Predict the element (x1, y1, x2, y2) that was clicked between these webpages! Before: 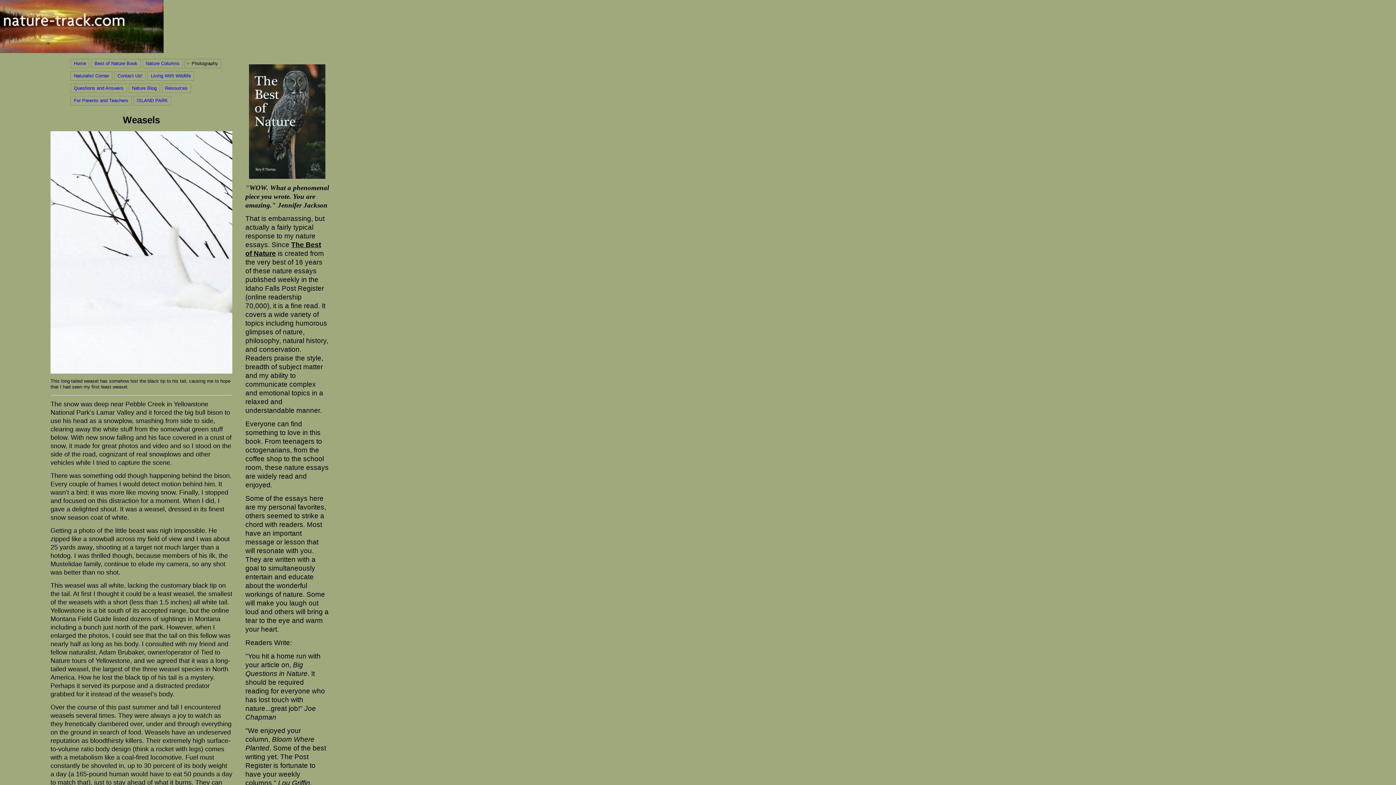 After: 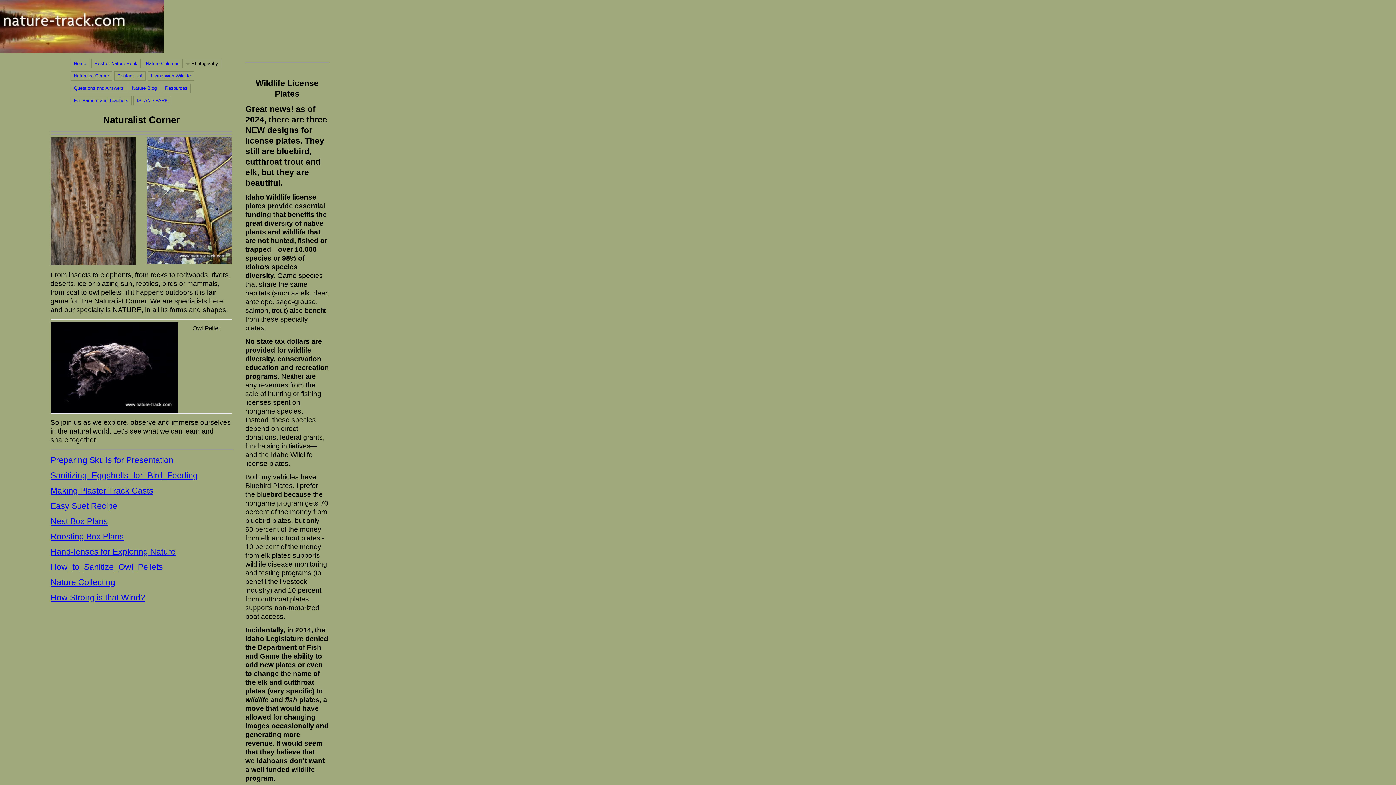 Action: bbox: (70, 71, 112, 80) label: Naturalist Corner